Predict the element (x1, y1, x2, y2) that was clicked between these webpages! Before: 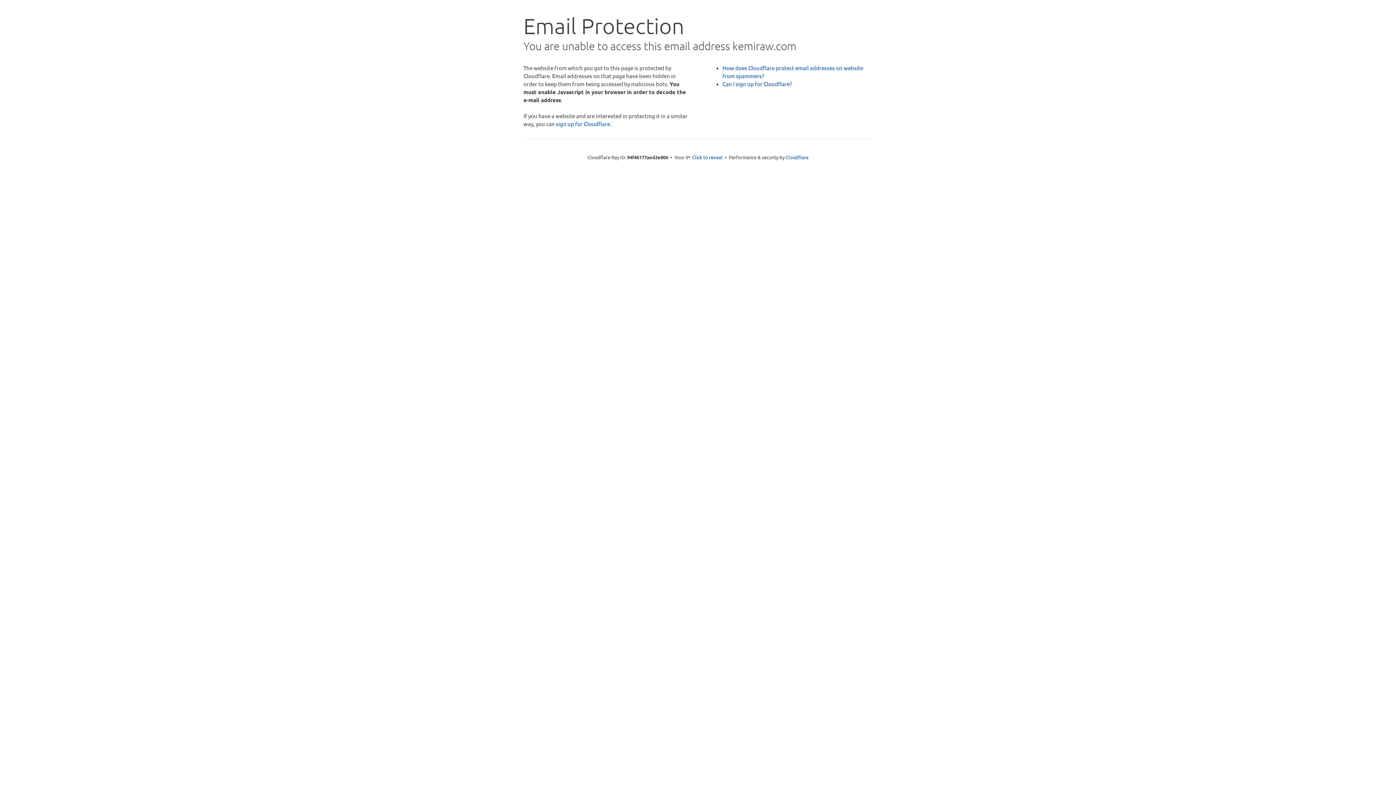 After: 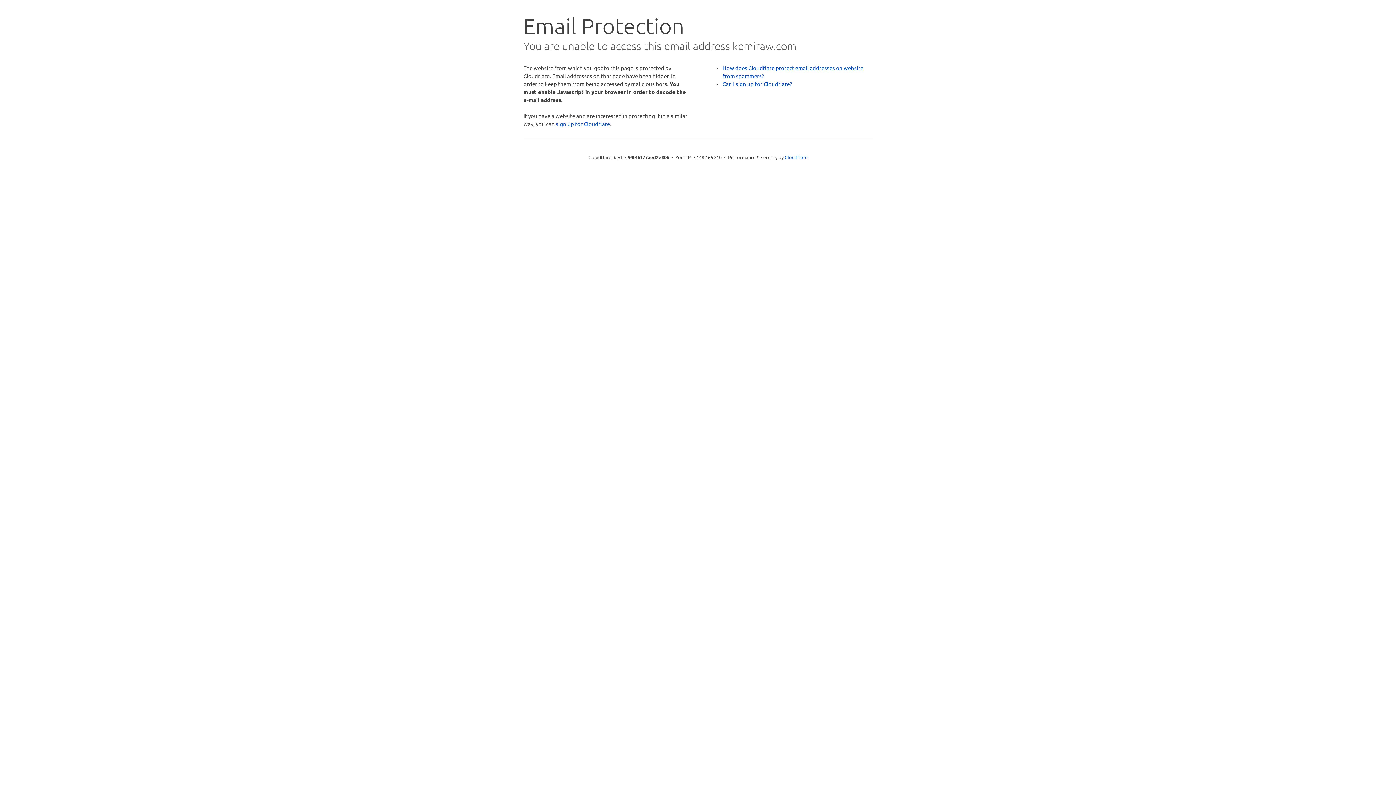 Action: bbox: (692, 153, 722, 160) label: Click to reveal